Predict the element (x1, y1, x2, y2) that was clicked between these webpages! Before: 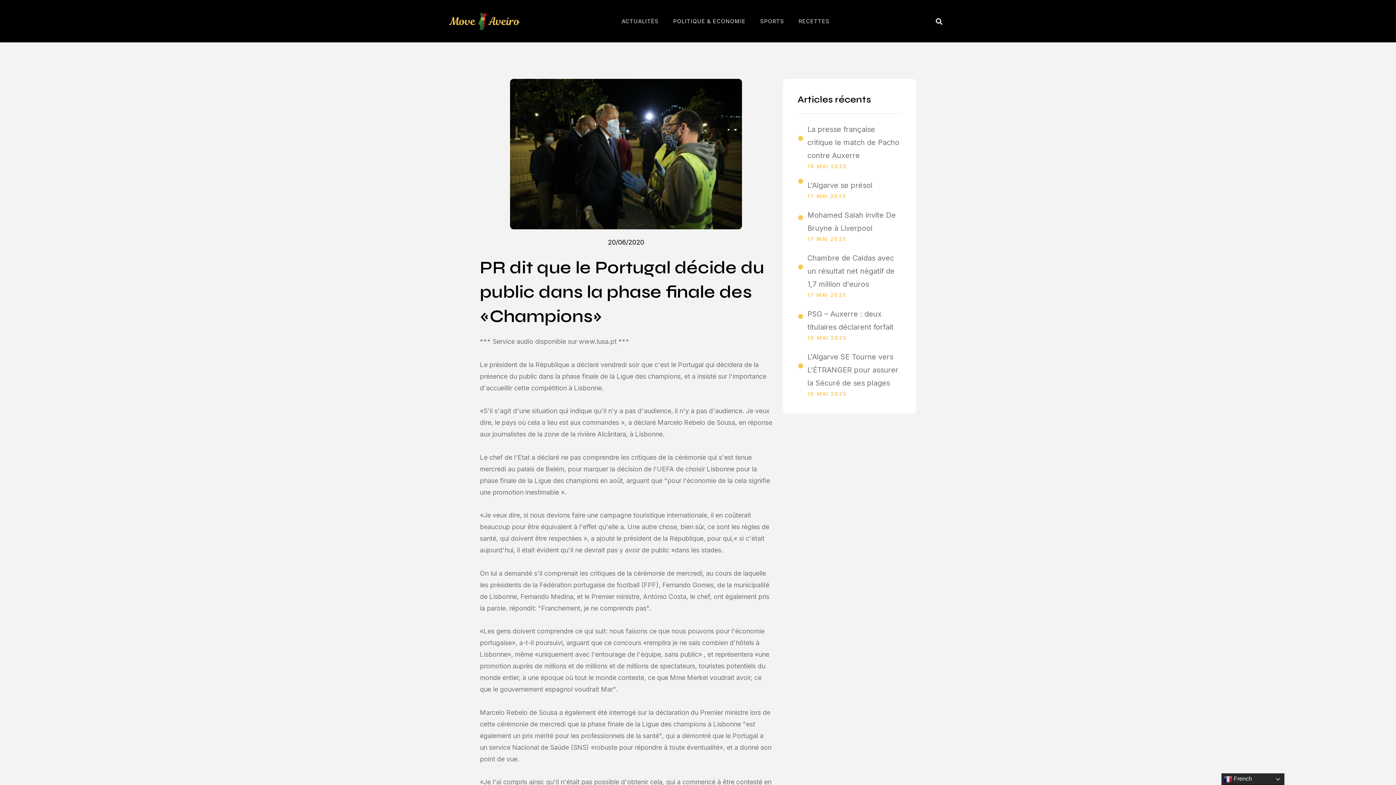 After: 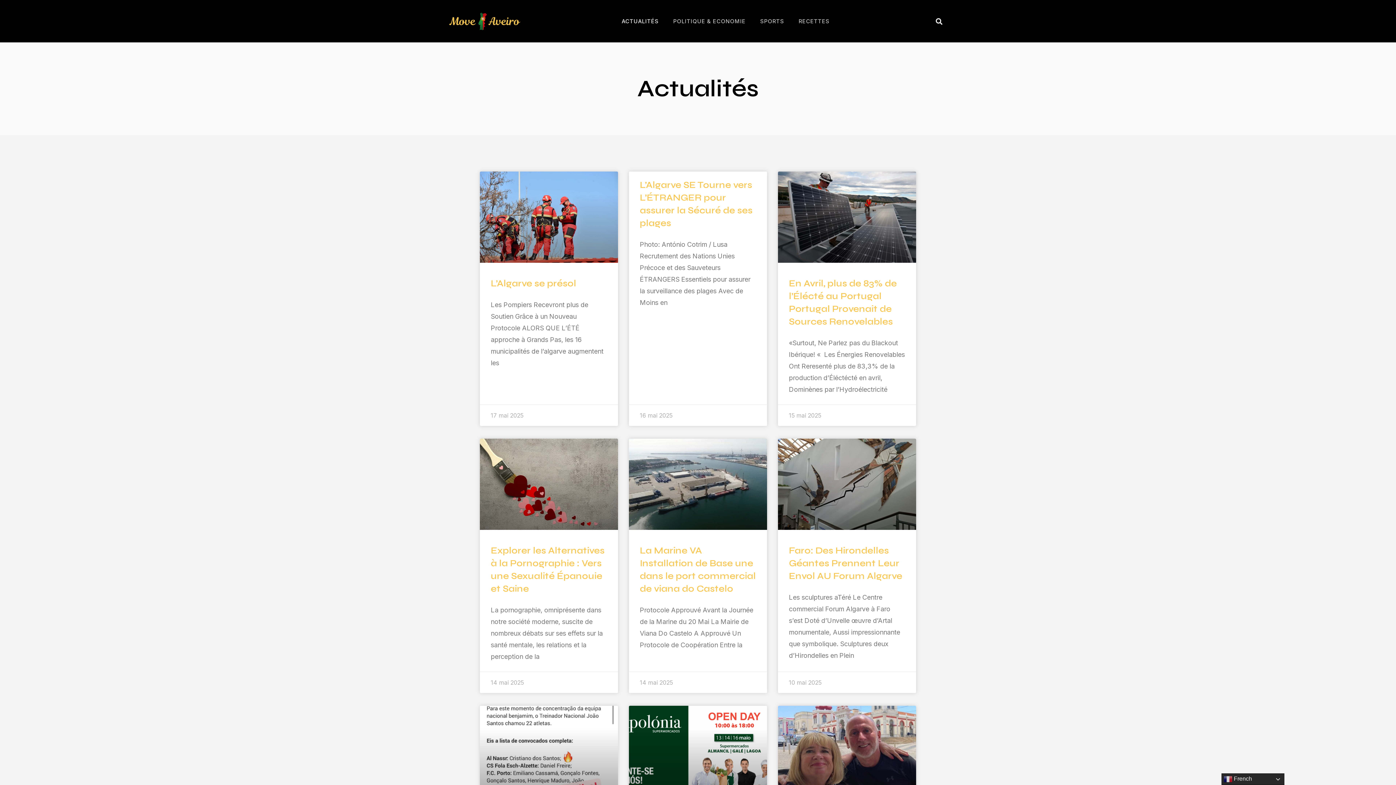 Action: label: ACTUALITÉS bbox: (614, 12, 666, 29)